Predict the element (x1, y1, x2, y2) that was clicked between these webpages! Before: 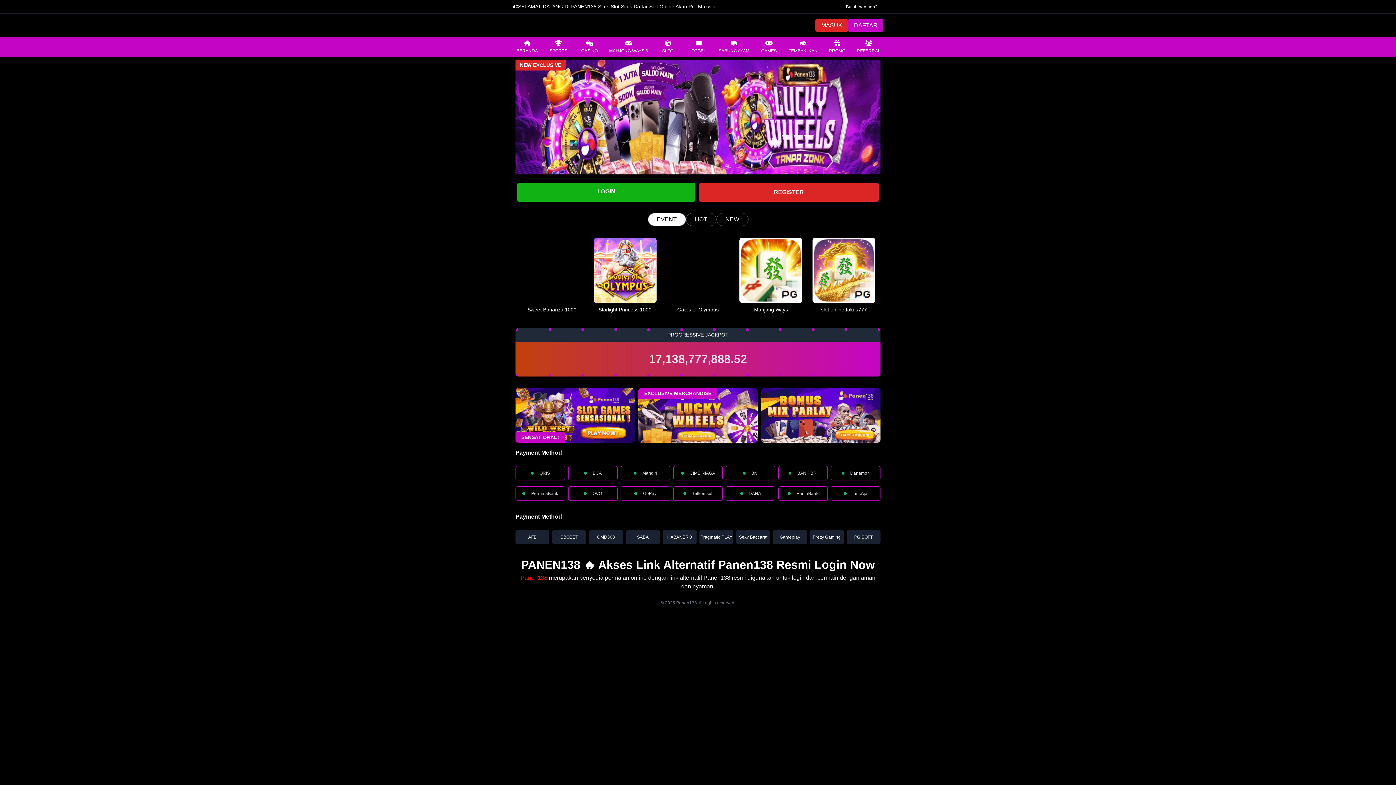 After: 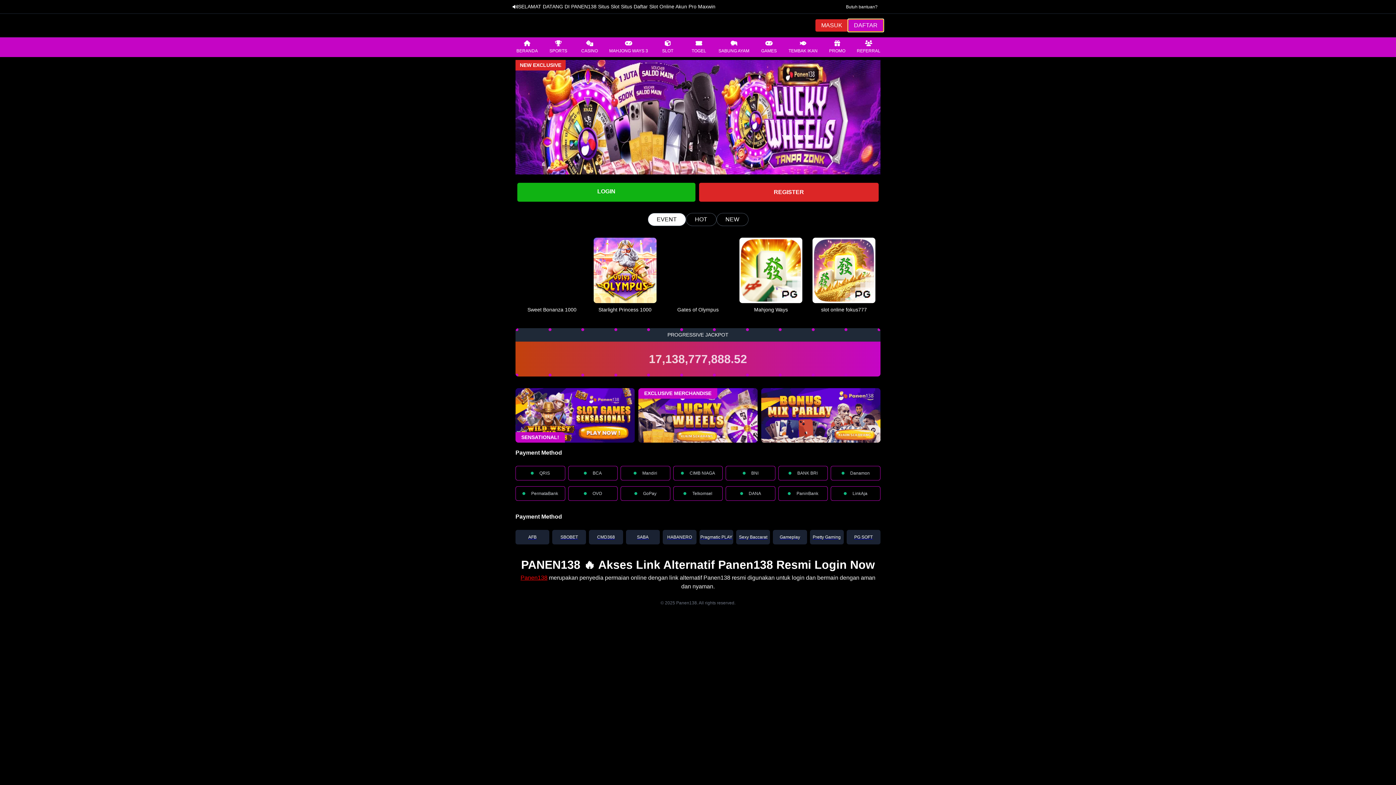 Action: label: DAFTAR bbox: (848, 19, 883, 31)